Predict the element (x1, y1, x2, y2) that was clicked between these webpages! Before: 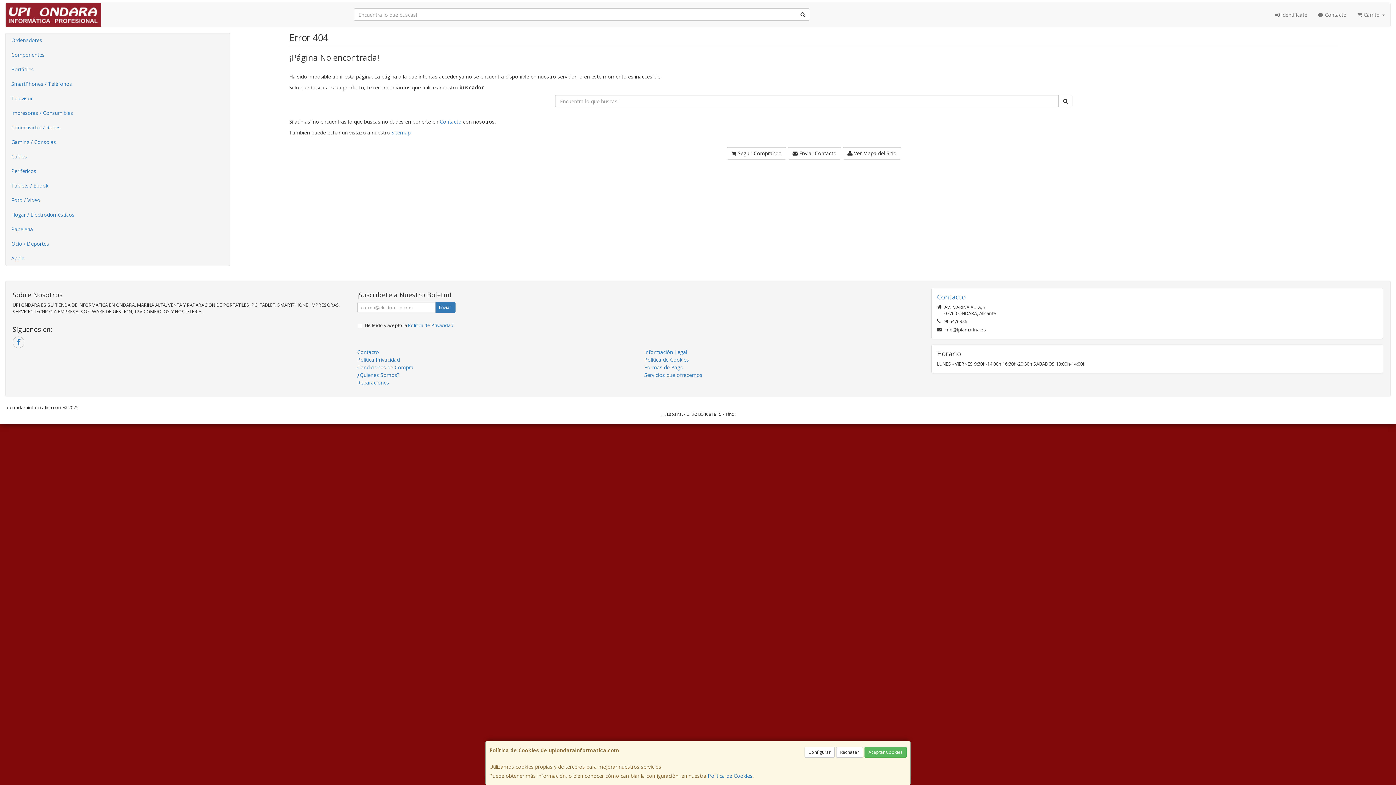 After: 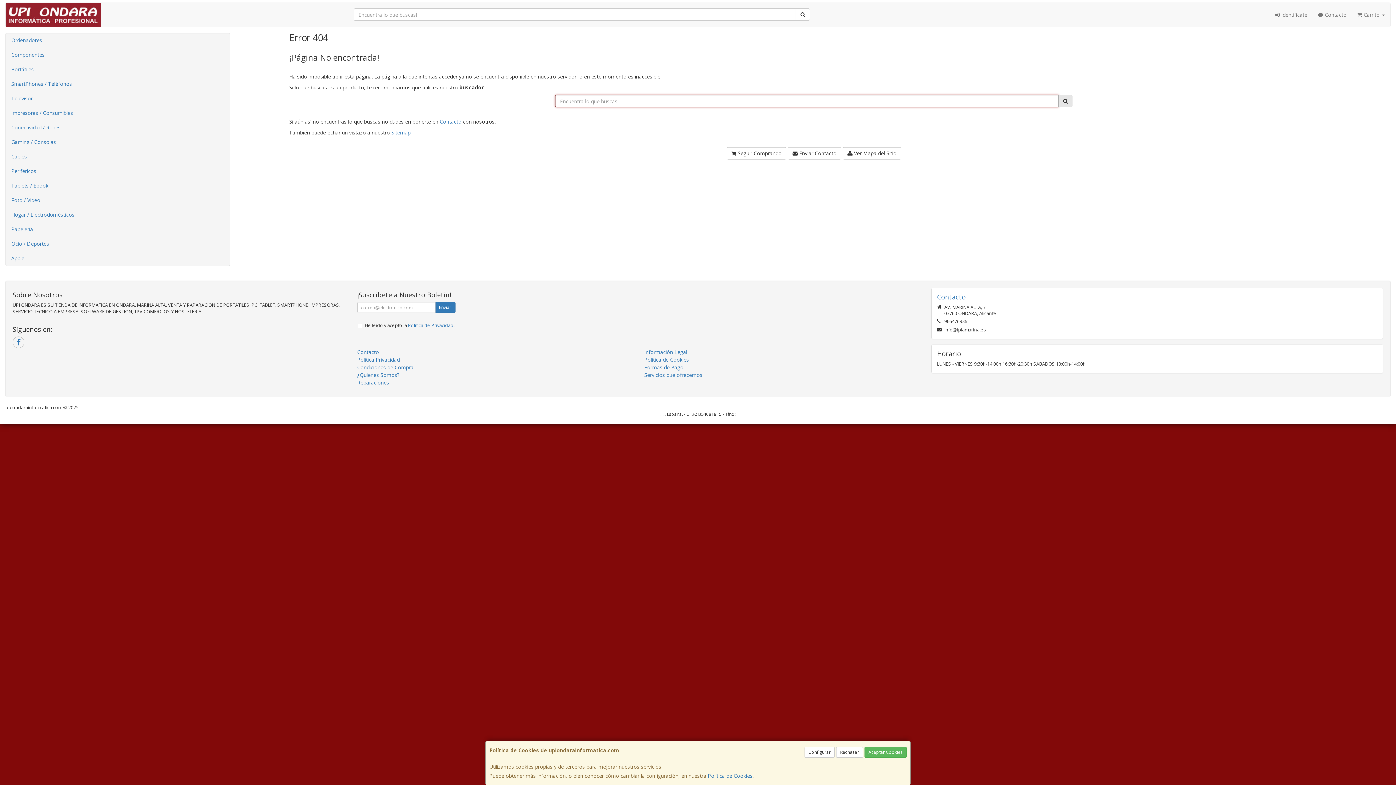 Action: bbox: (1058, 94, 1072, 107)